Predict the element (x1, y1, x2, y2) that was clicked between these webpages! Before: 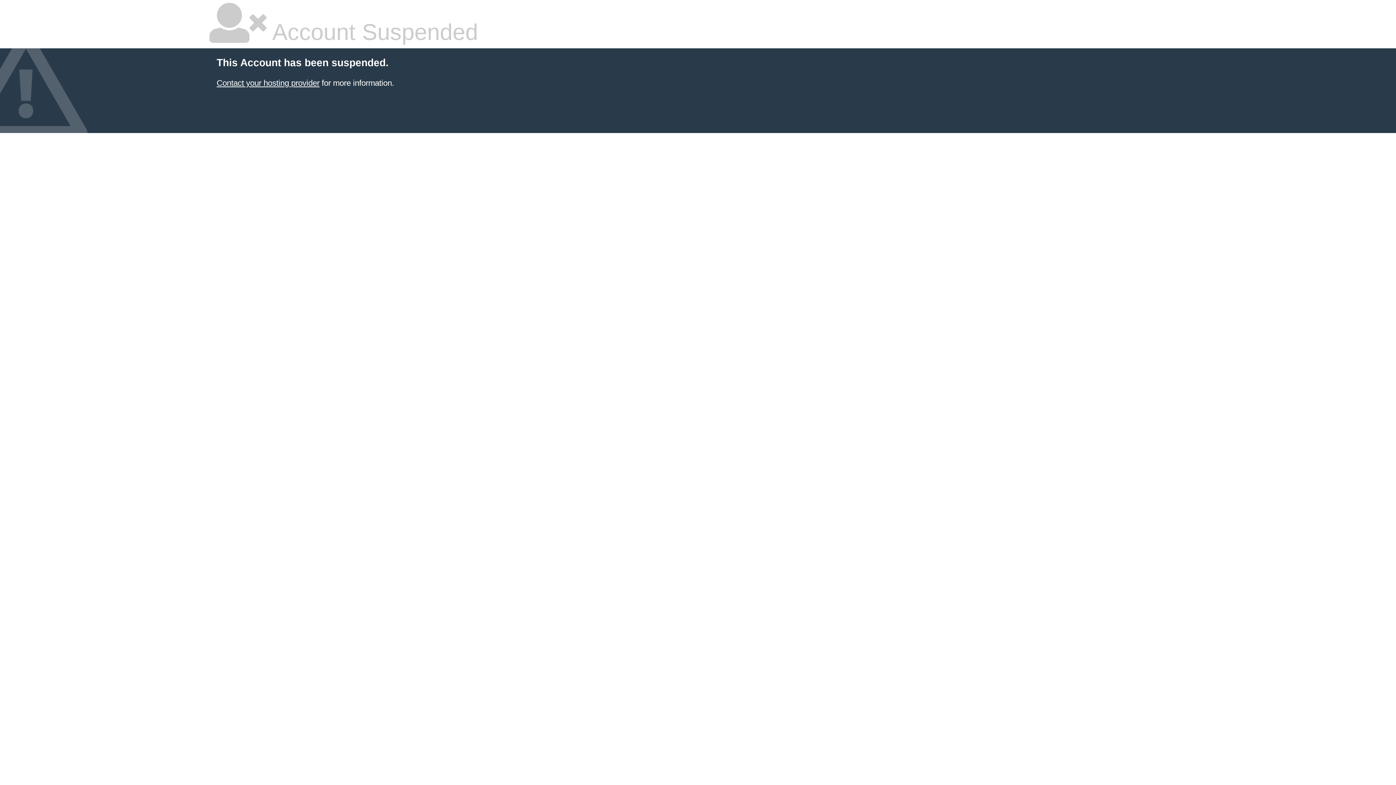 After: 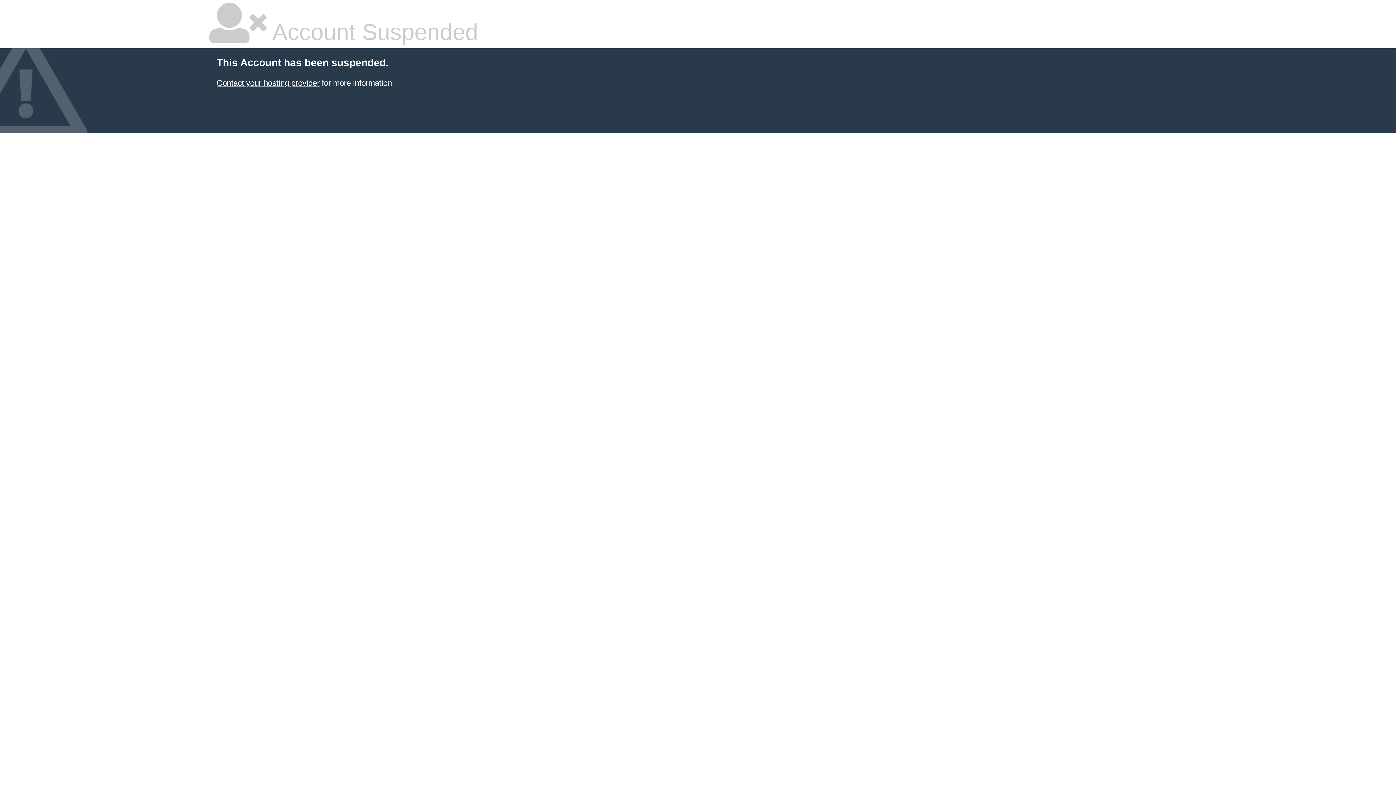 Action: label: Contact your hosting provider bbox: (216, 78, 319, 87)